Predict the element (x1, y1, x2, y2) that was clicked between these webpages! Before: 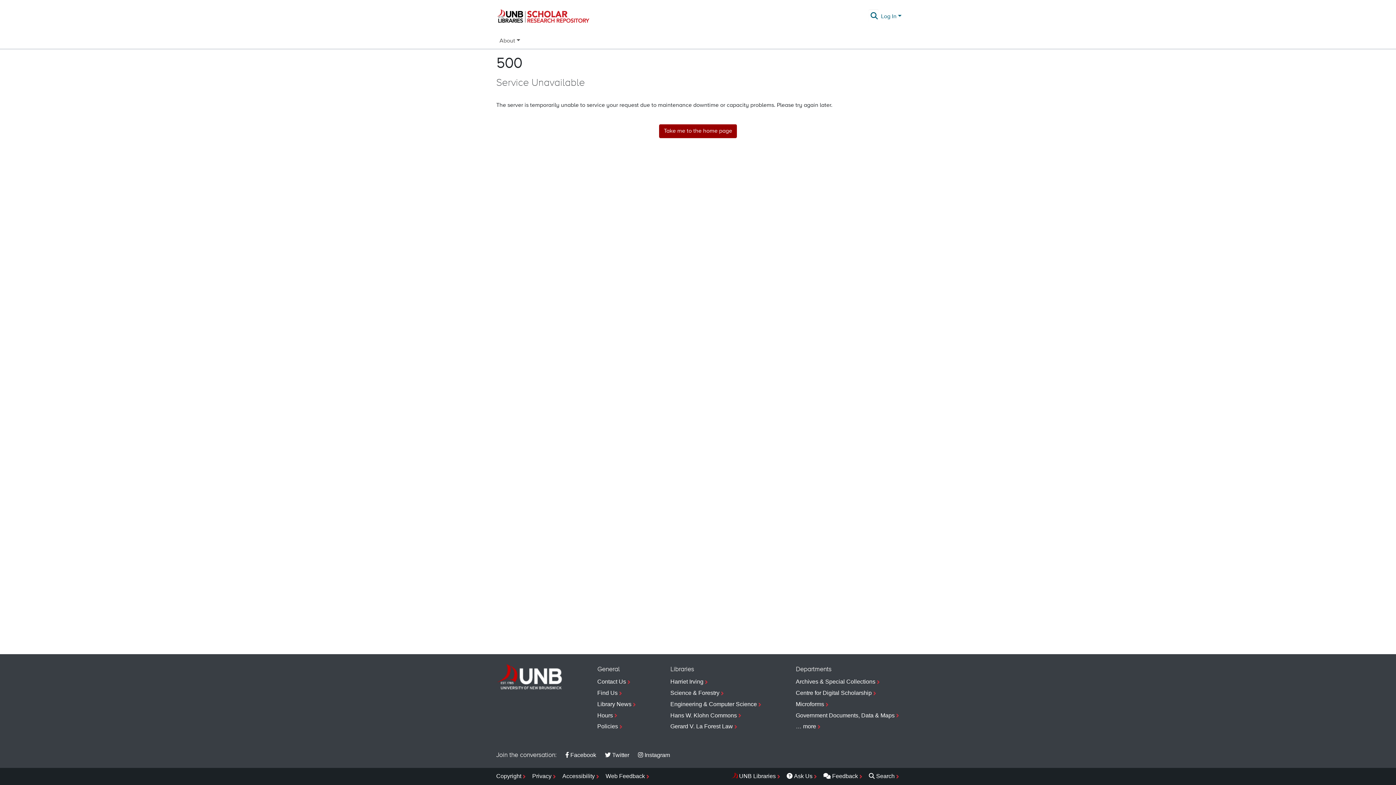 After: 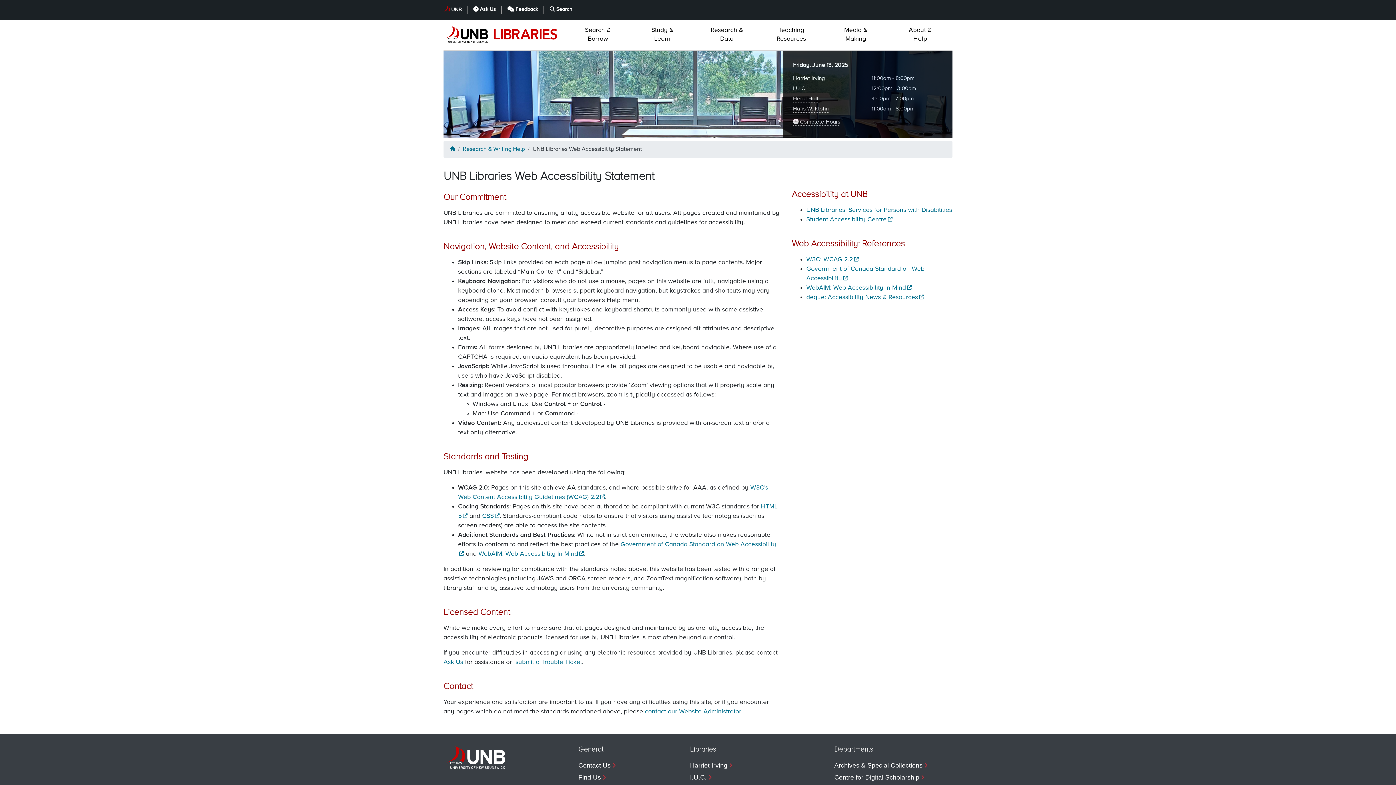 Action: bbox: (562, 771, 600, 782) label: Accessibility